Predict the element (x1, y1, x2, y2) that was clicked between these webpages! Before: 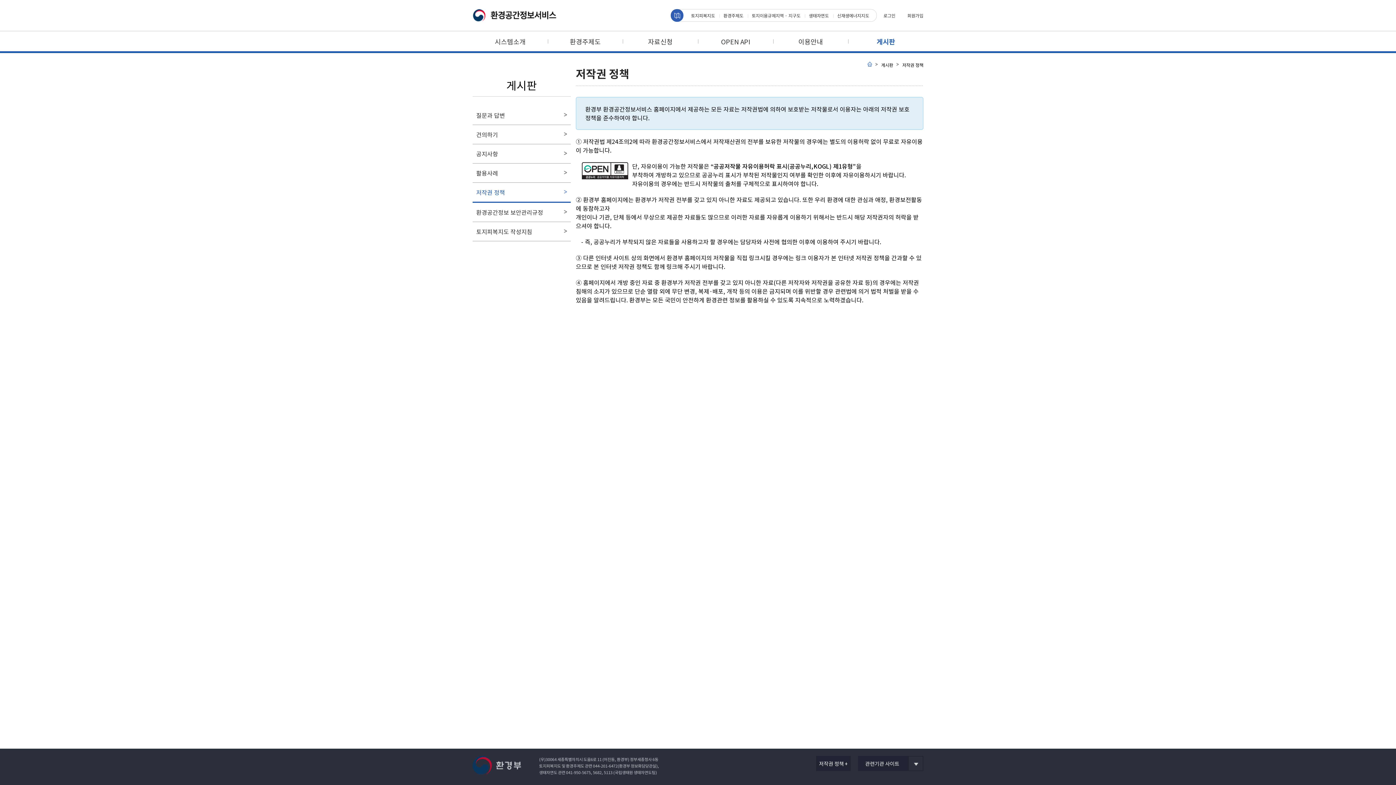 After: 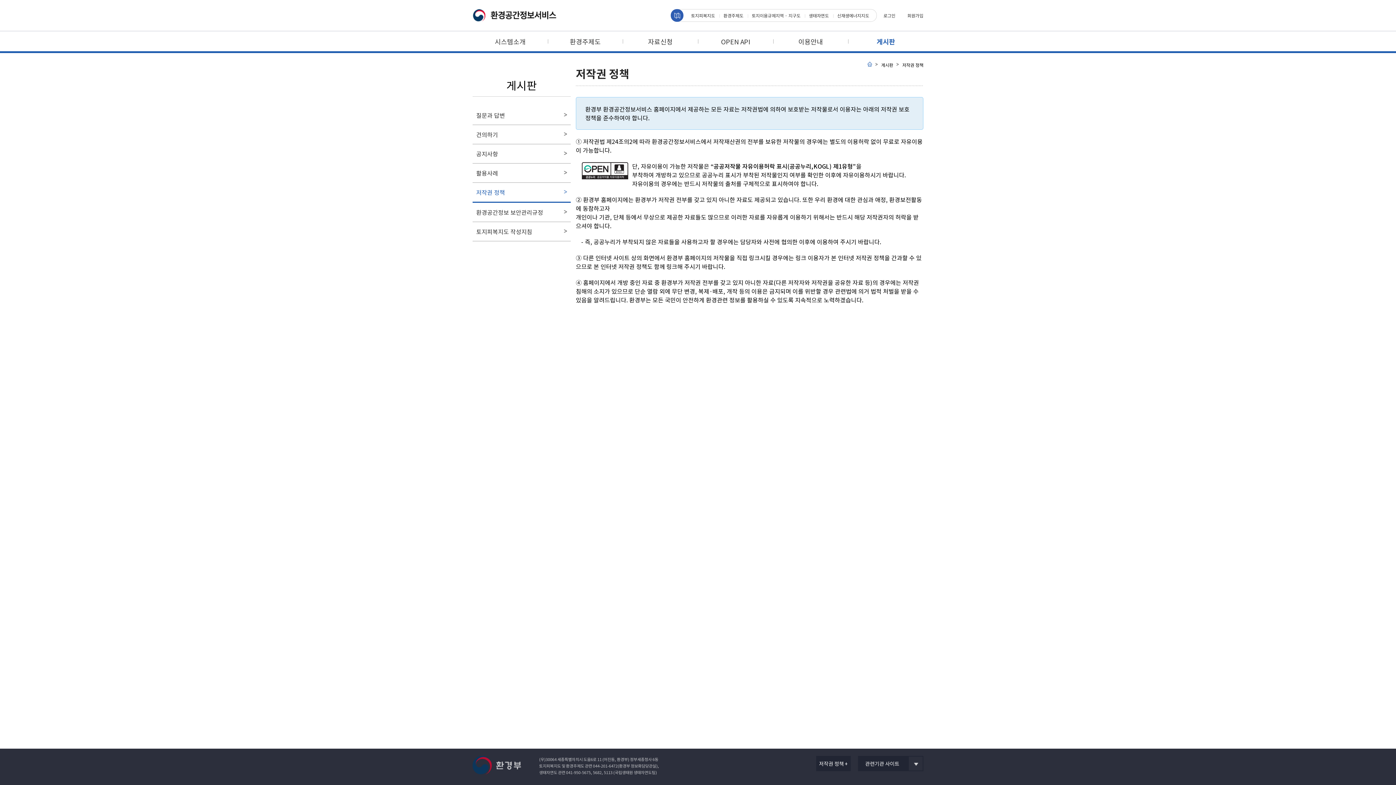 Action: bbox: (816, 756, 850, 771) label: 저작권 정책 +